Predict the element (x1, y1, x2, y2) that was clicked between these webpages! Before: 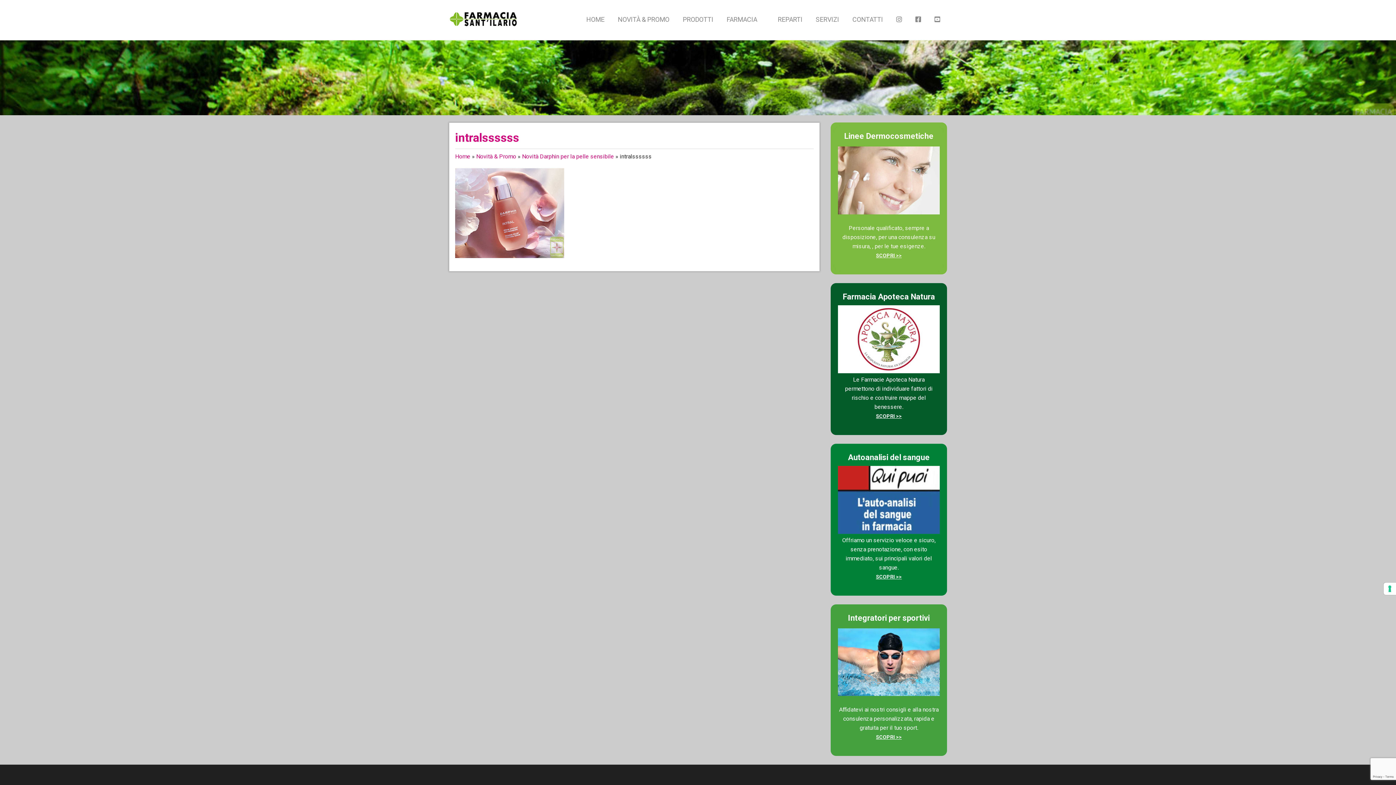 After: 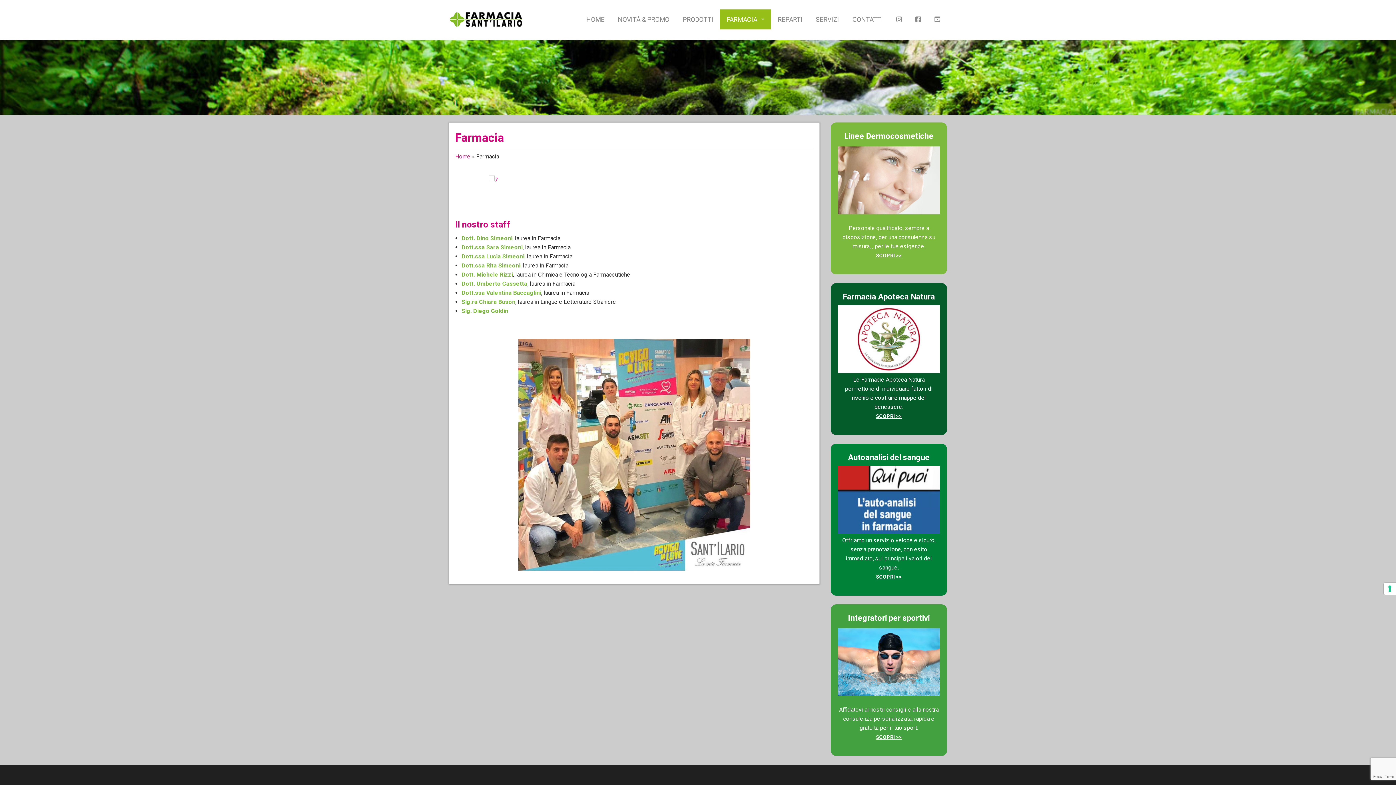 Action: bbox: (720, 9, 771, 29) label: FARMACIA